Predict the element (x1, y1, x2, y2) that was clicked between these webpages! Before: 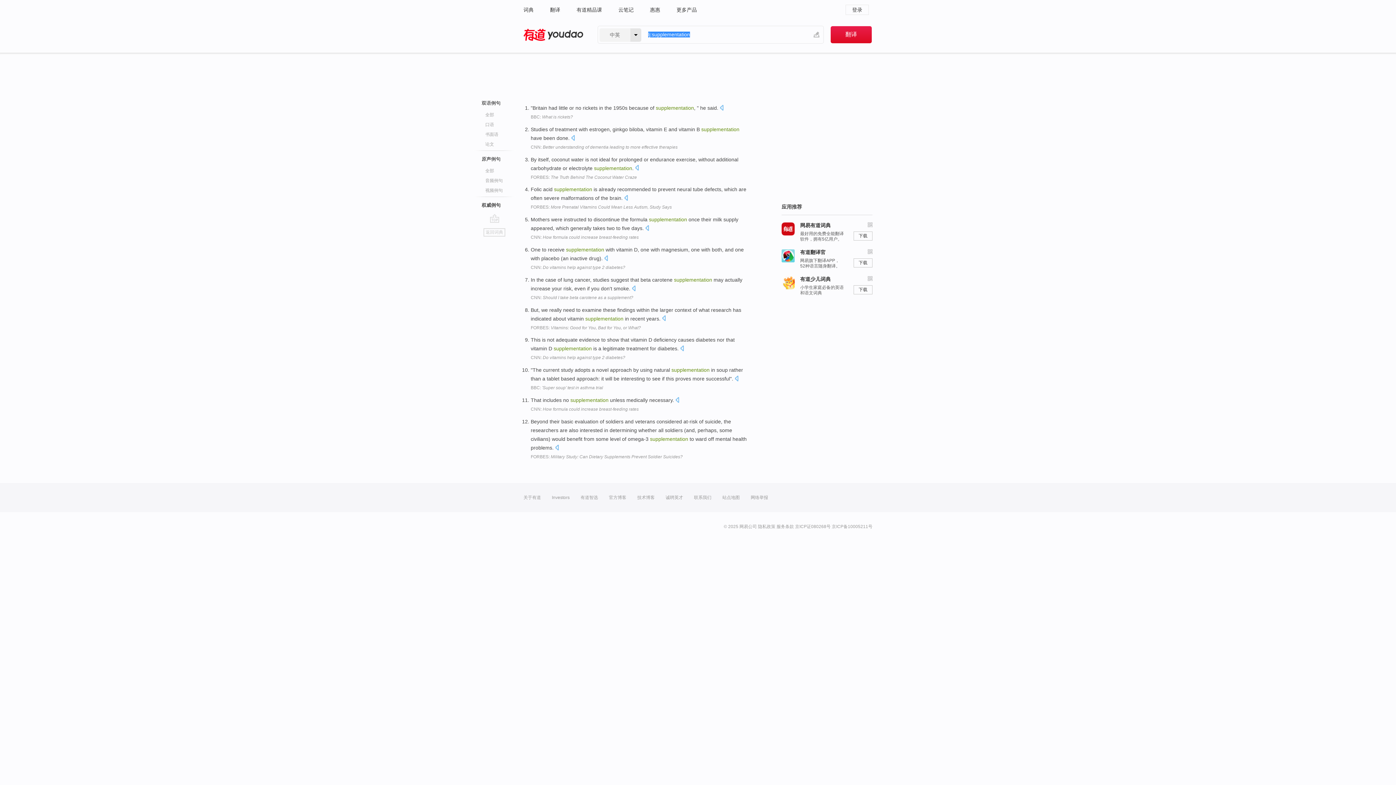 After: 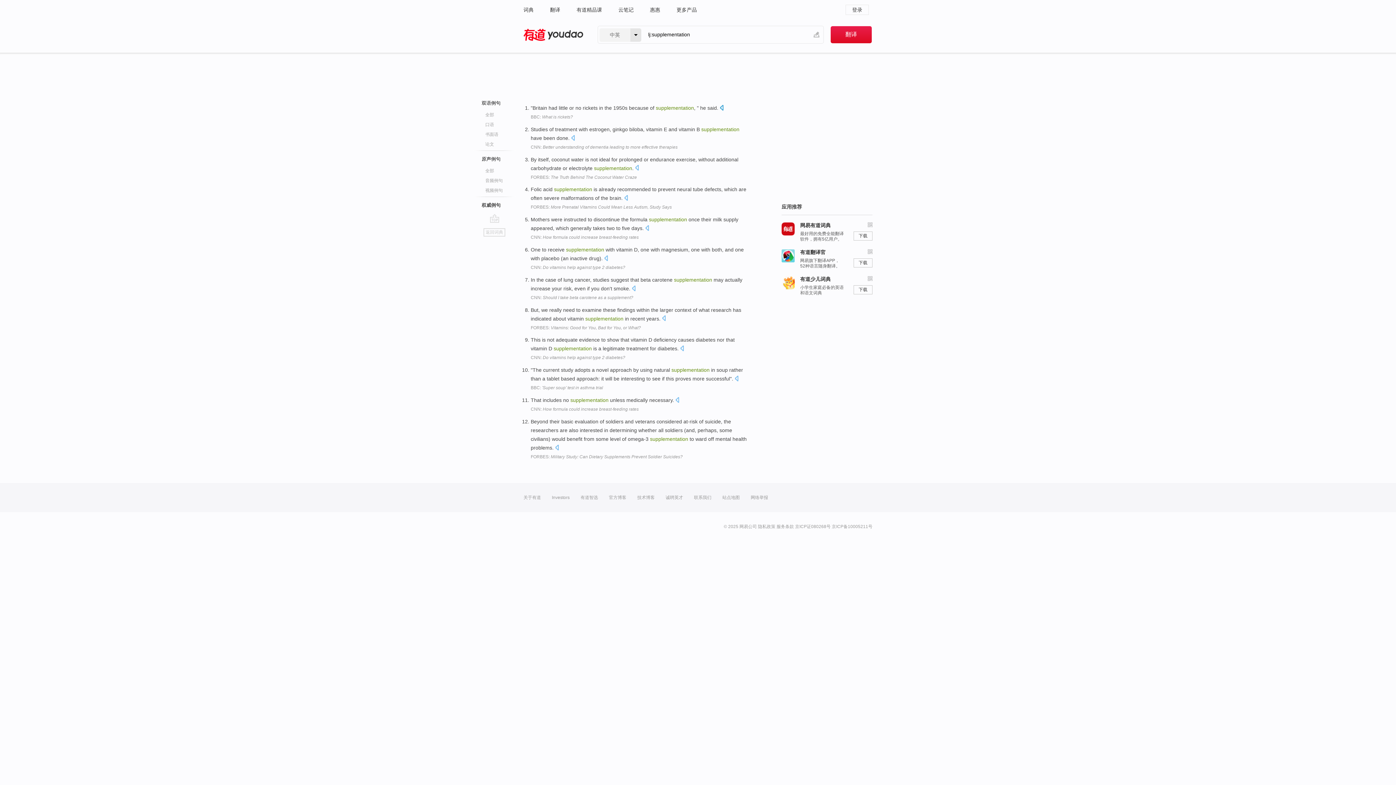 Action: bbox: (720, 104, 723, 112)